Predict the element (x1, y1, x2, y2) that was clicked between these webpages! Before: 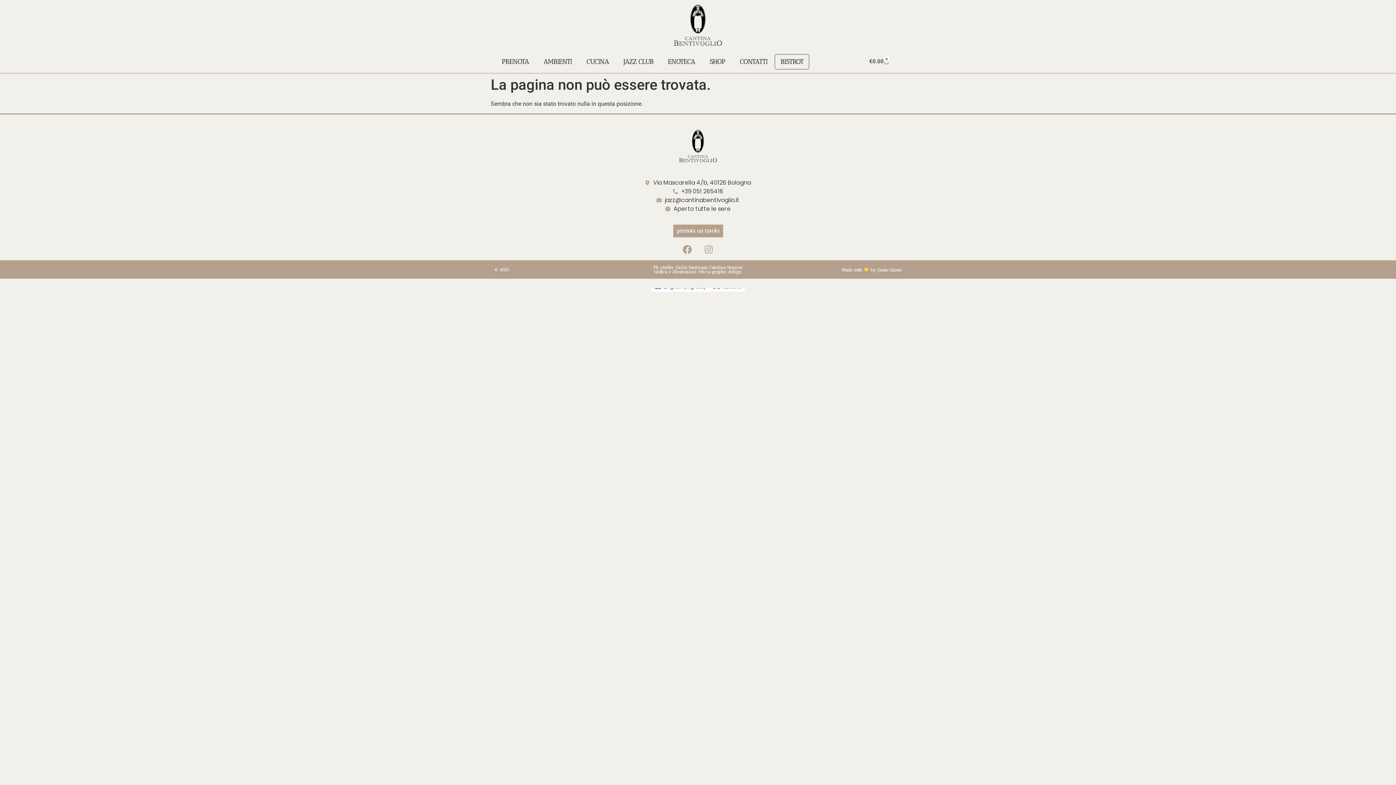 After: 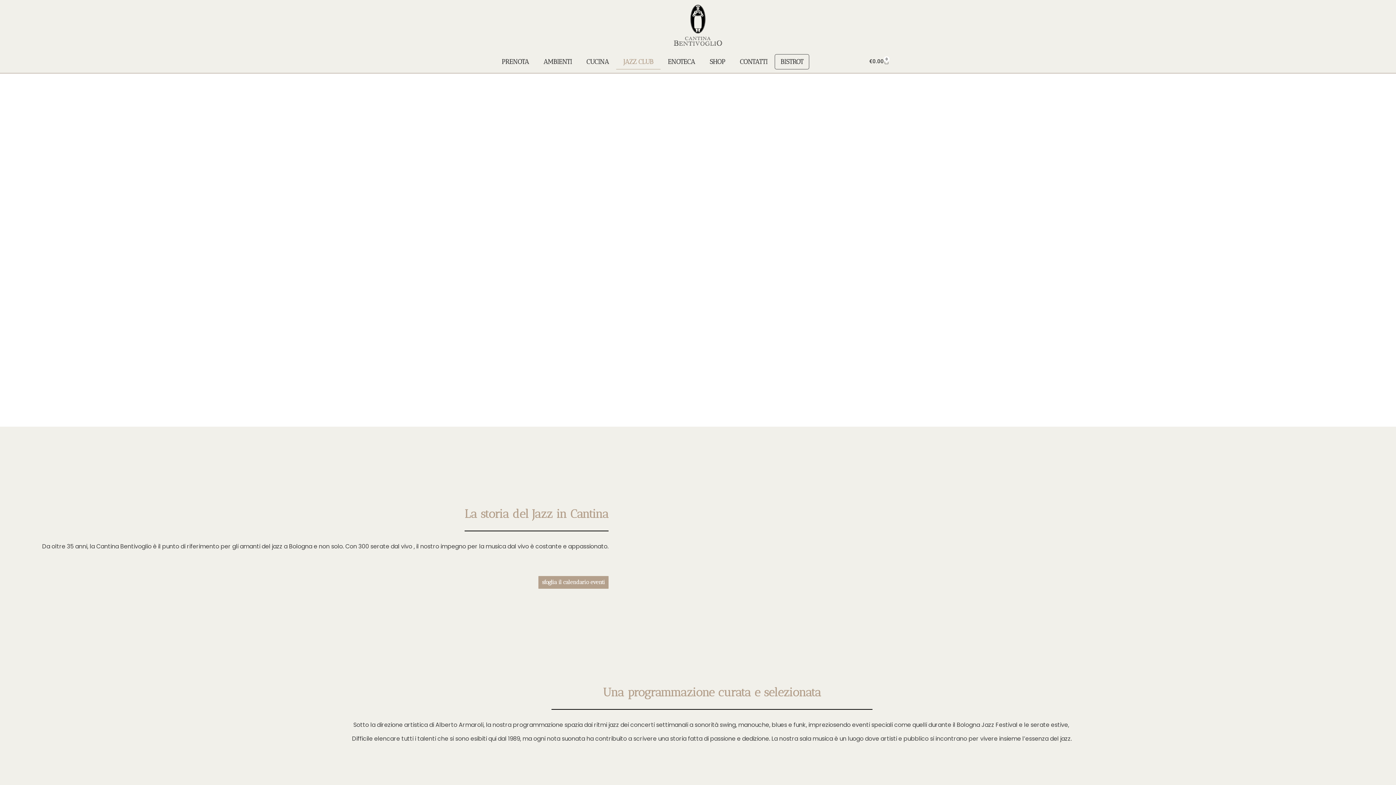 Action: label: JAZZ CLUB bbox: (616, 54, 660, 69)